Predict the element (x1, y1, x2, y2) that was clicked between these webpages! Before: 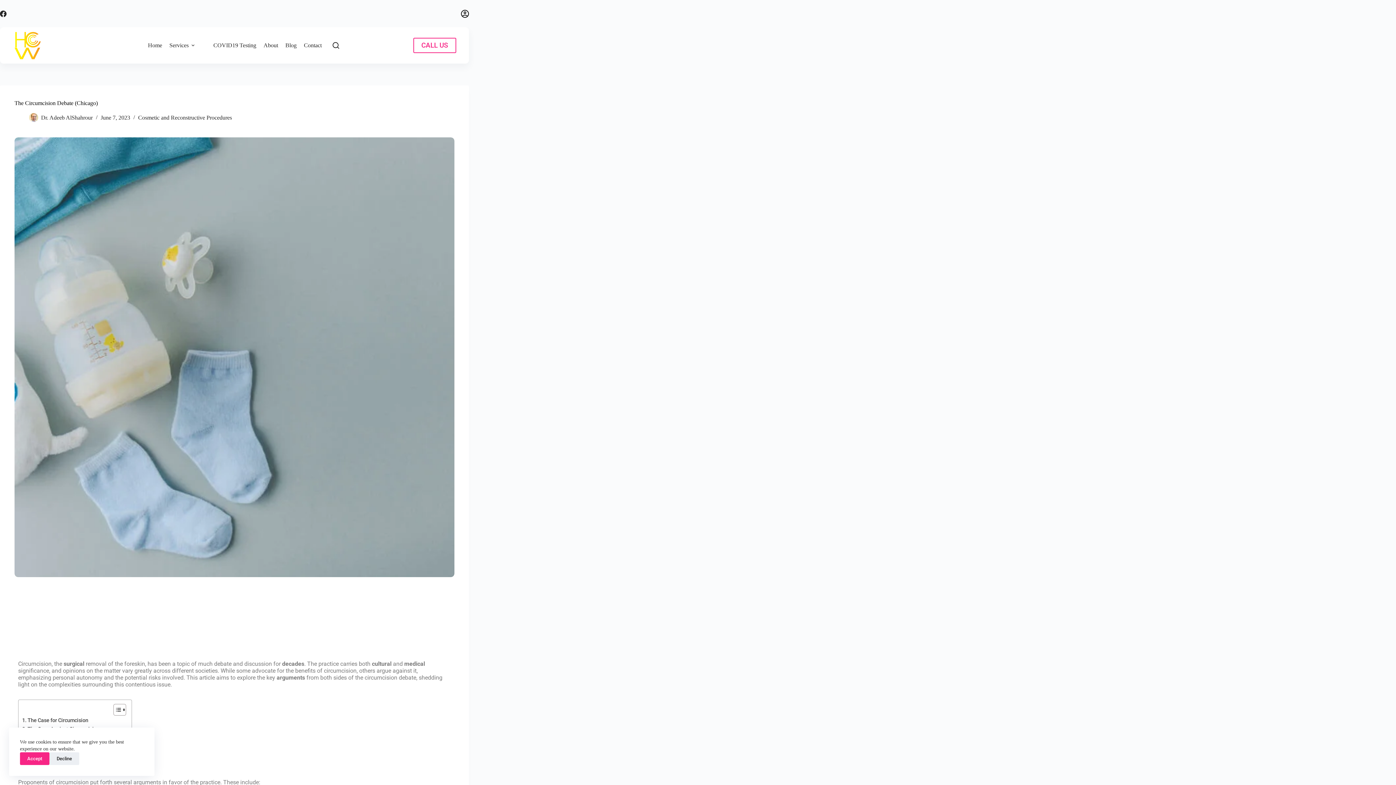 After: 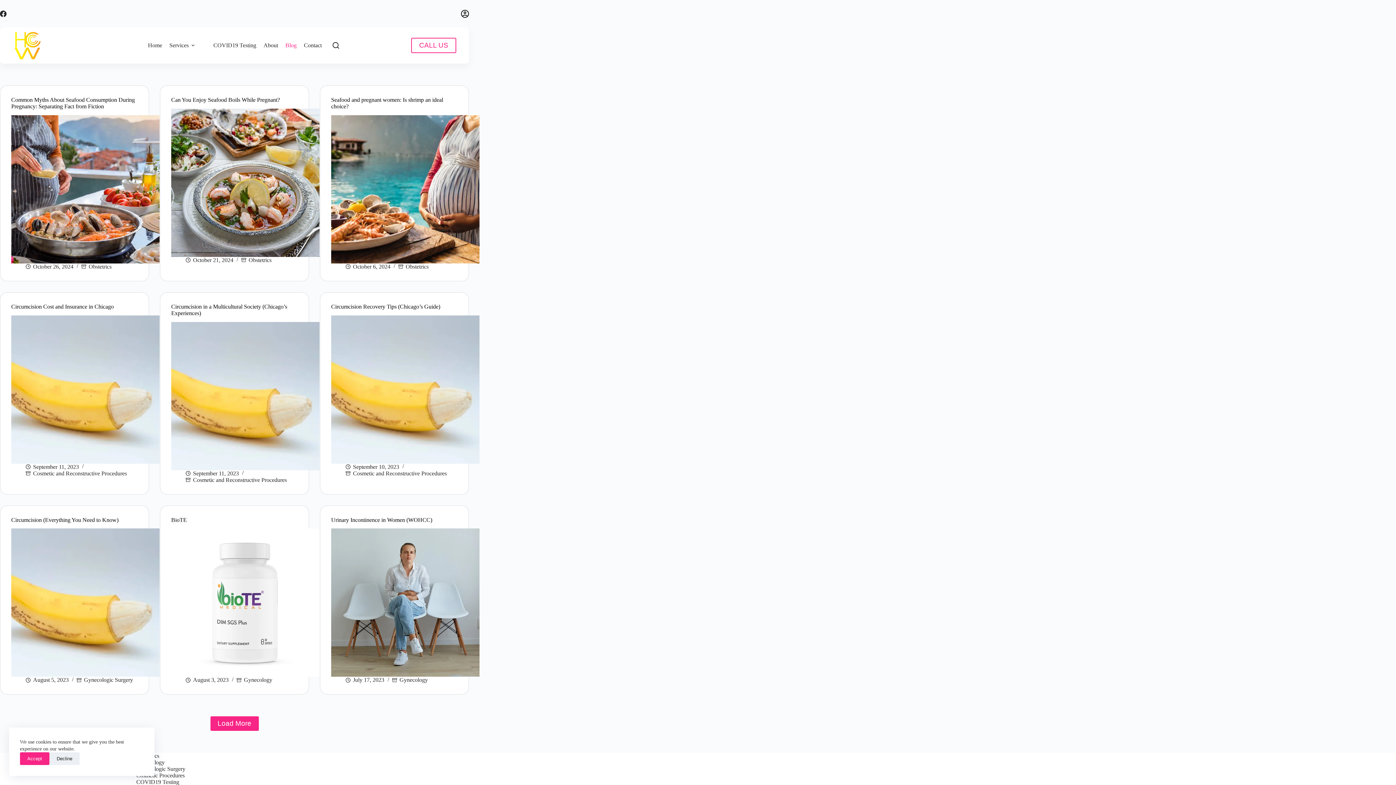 Action: label: Blog bbox: (281, 27, 300, 63)